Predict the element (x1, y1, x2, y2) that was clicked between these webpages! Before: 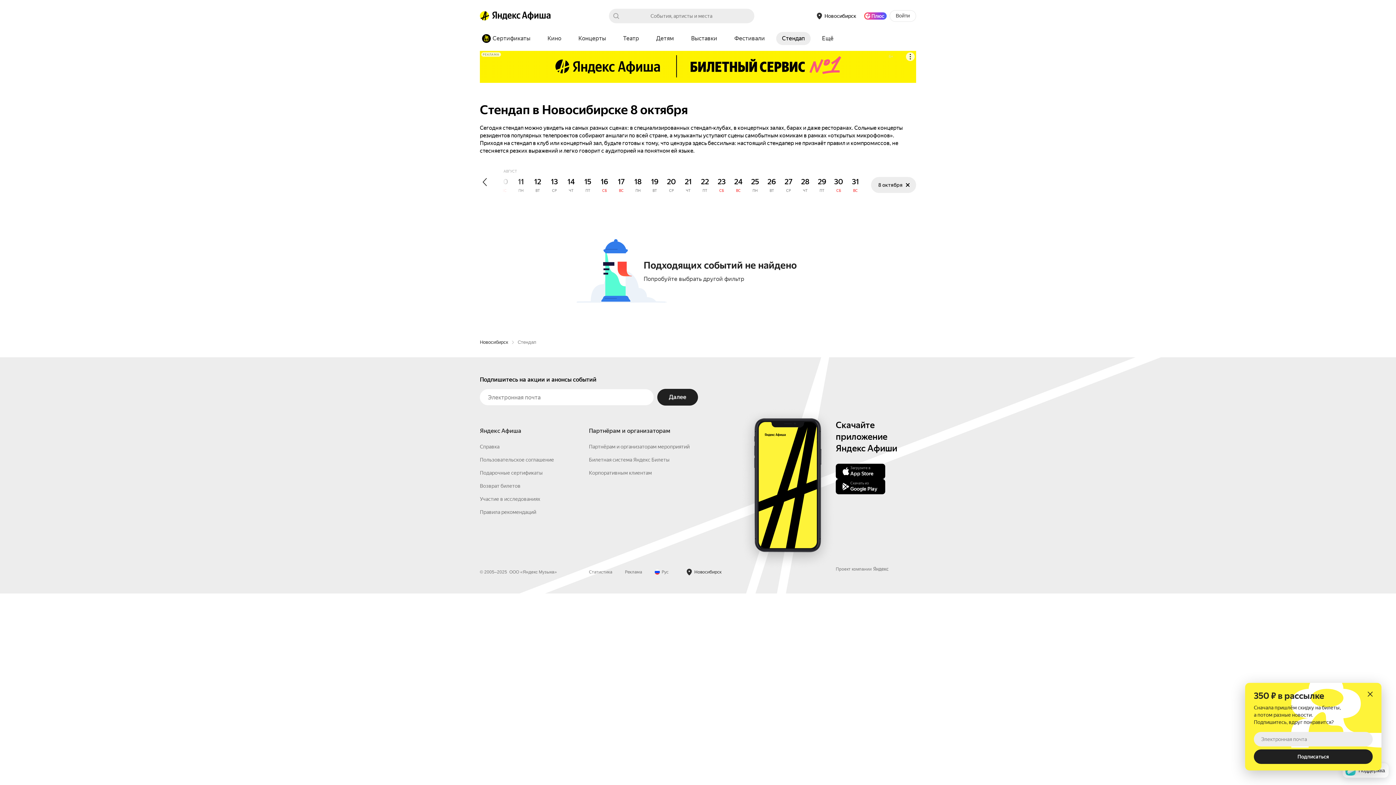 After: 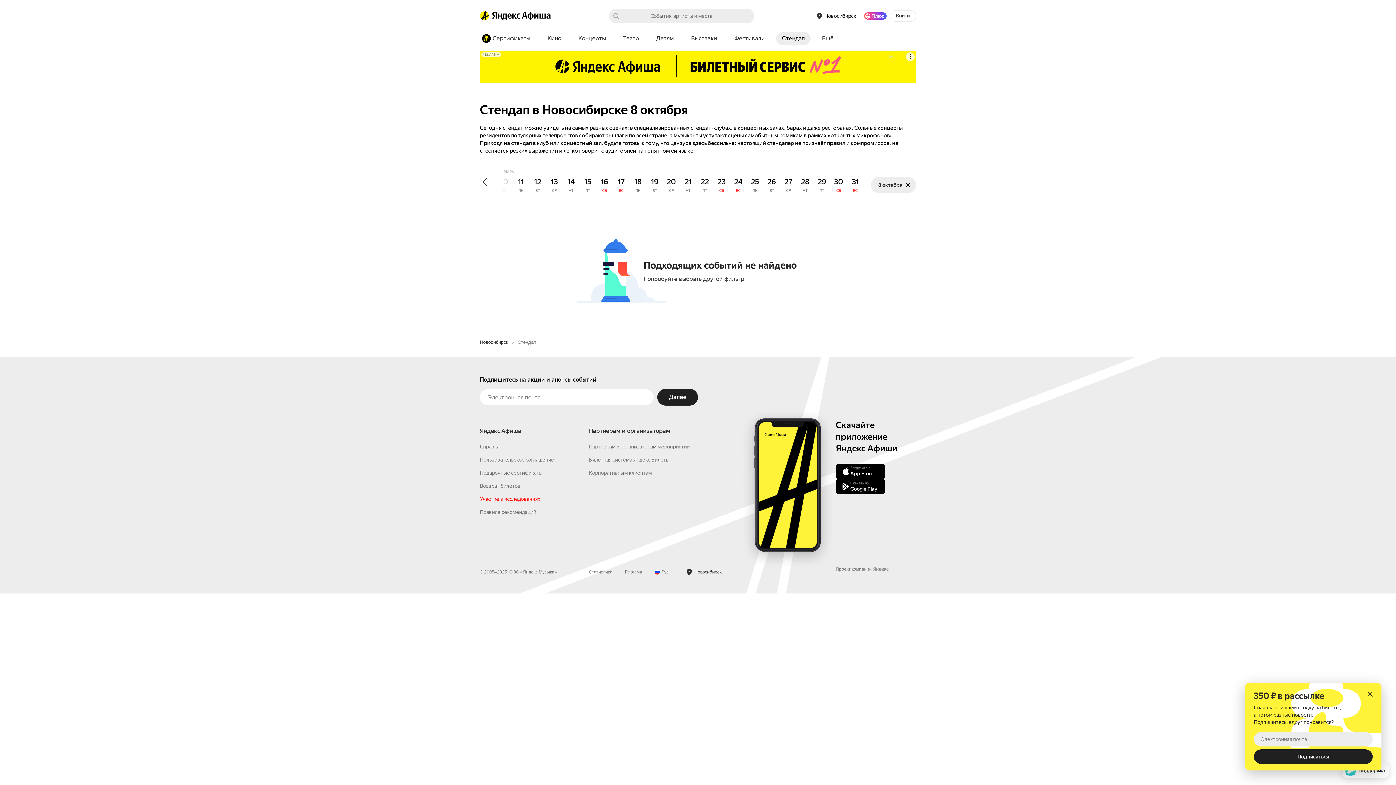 Action: label: Участие в исследованиях bbox: (480, 612, 540, 618)